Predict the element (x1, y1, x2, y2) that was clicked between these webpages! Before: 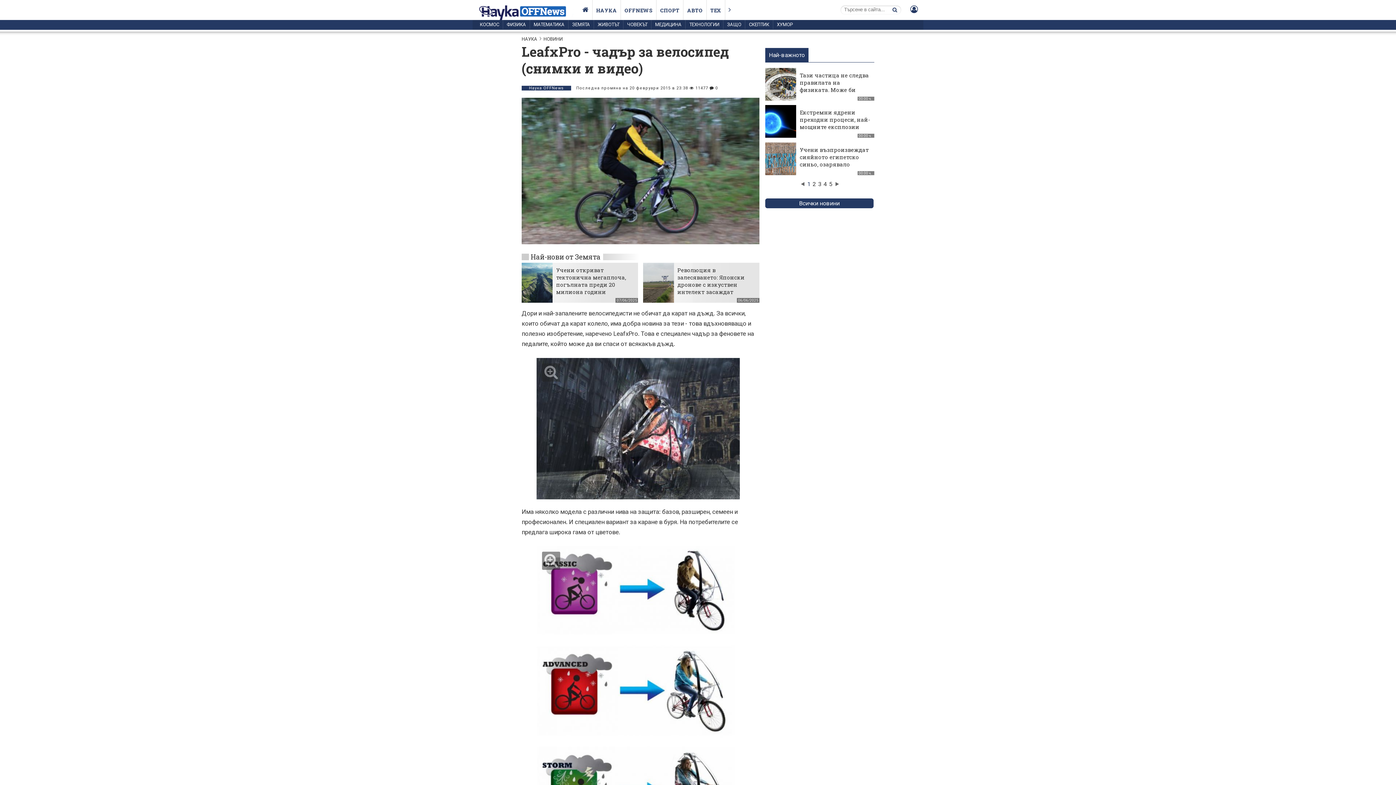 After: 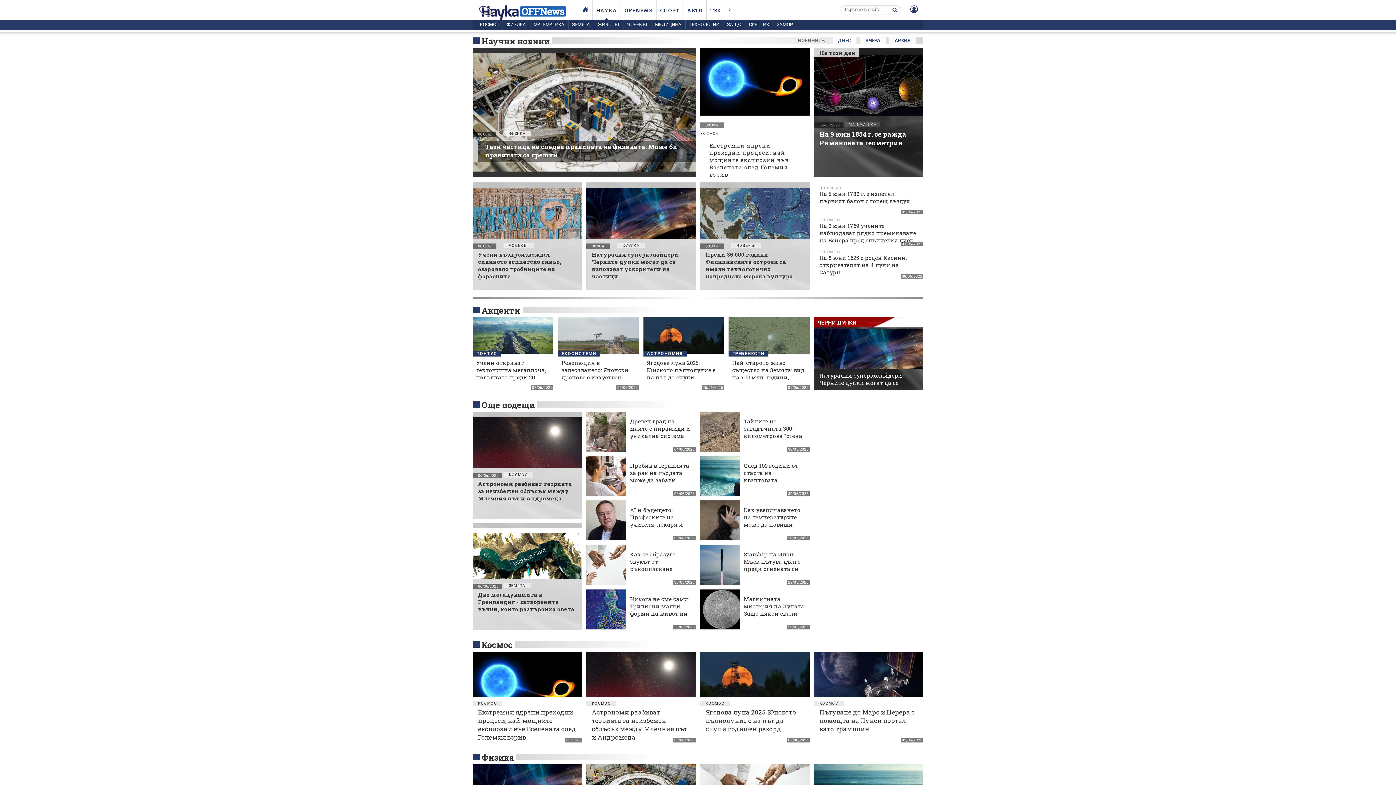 Action: bbox: (592, 0, 620, 20) label: НАУКА